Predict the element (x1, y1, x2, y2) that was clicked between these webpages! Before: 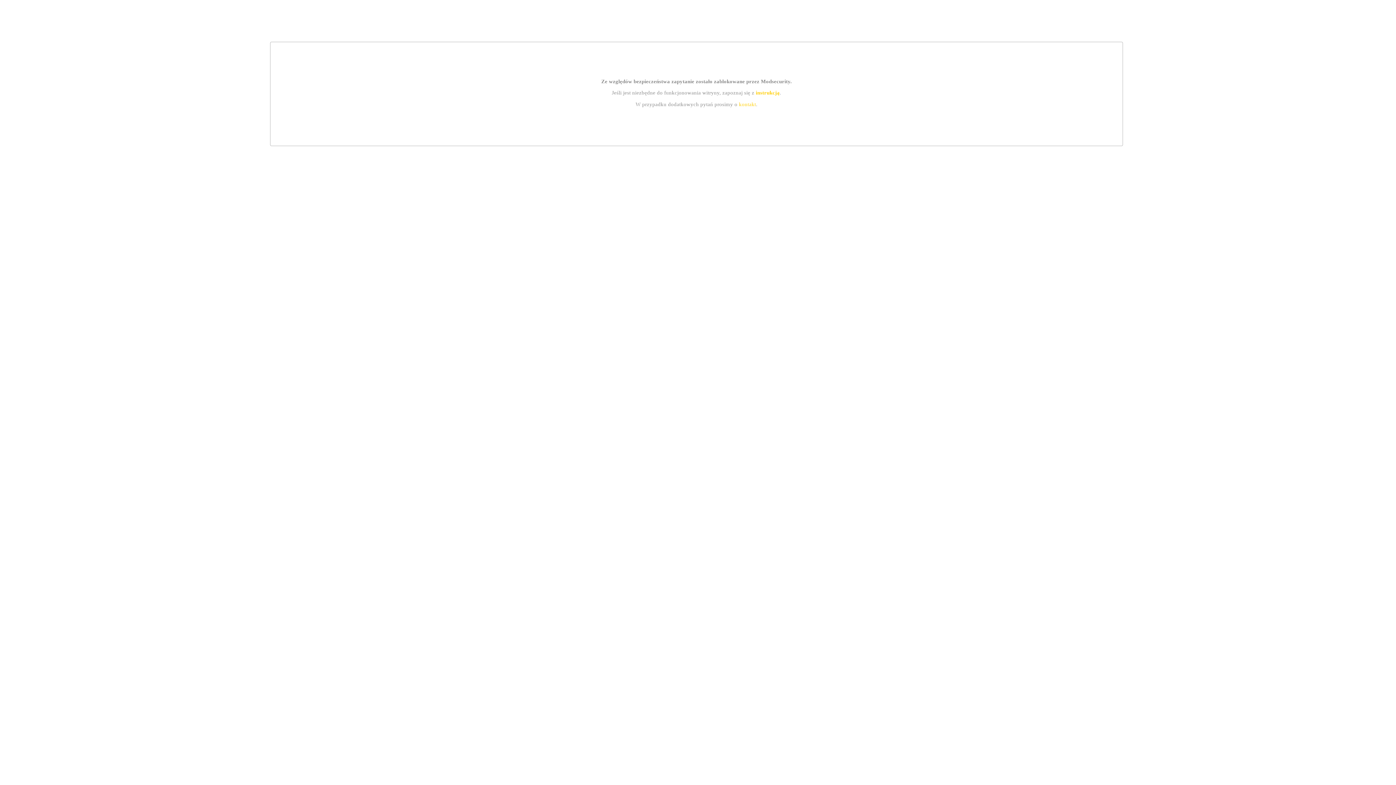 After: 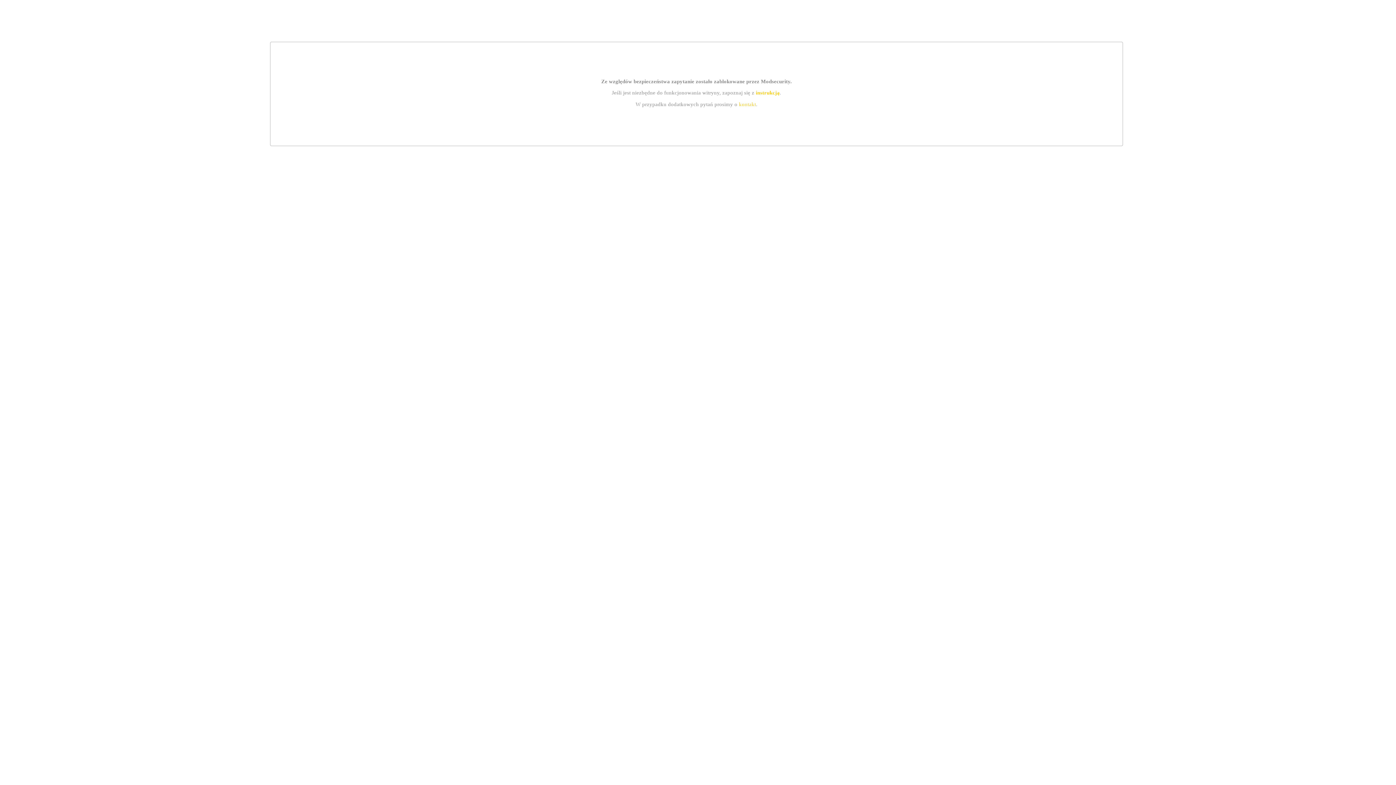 Action: bbox: (739, 101, 756, 107) label: kontakt